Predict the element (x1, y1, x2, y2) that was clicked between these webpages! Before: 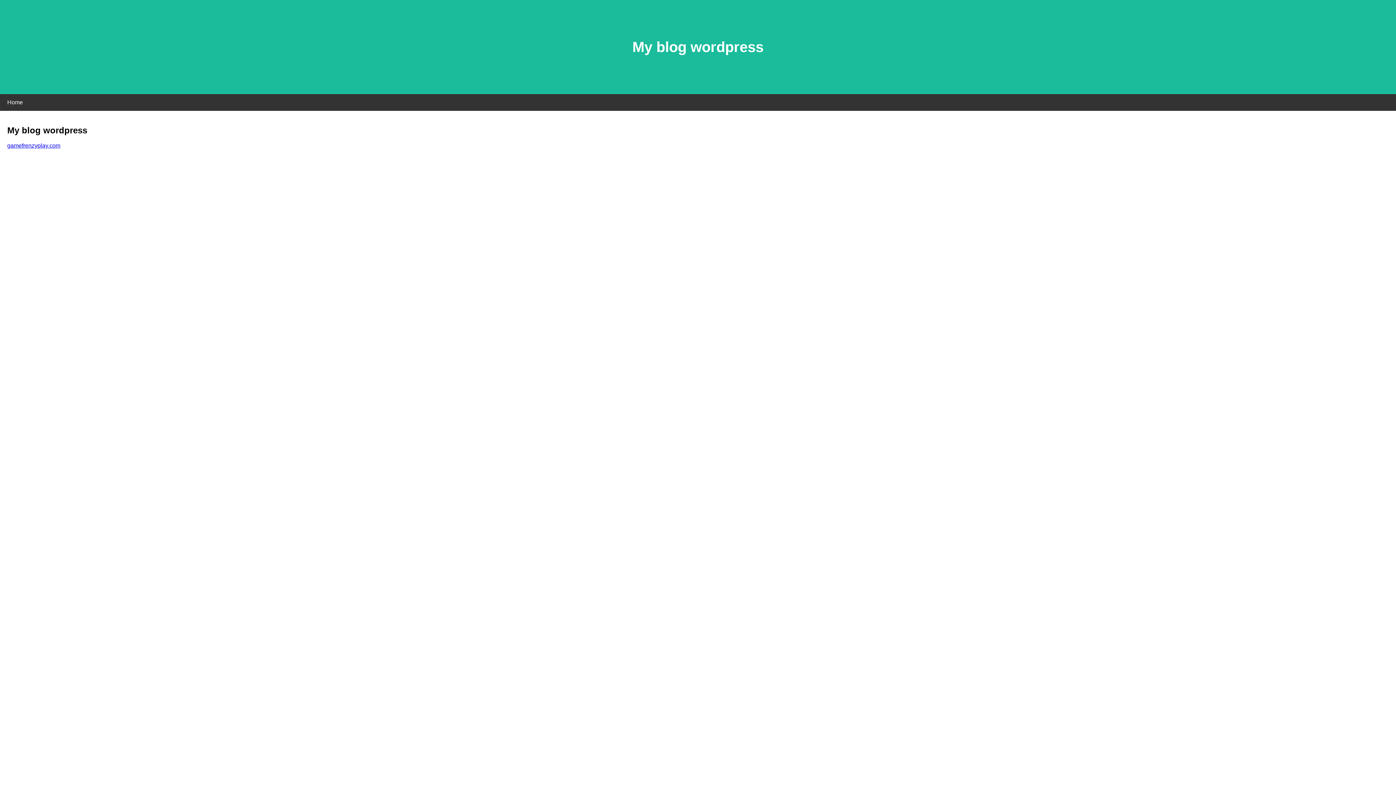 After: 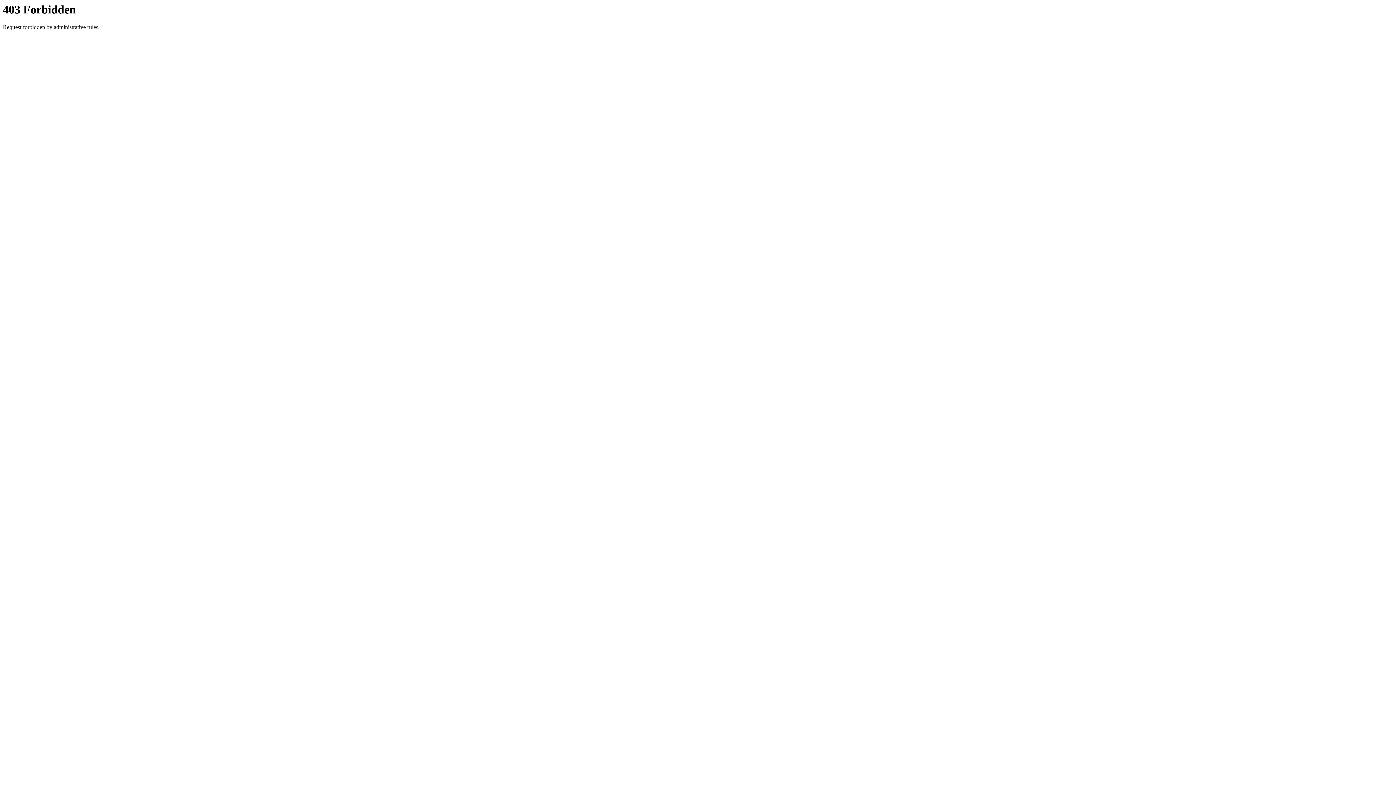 Action: bbox: (7, 142, 60, 148) label: gamefrenzyplay.com